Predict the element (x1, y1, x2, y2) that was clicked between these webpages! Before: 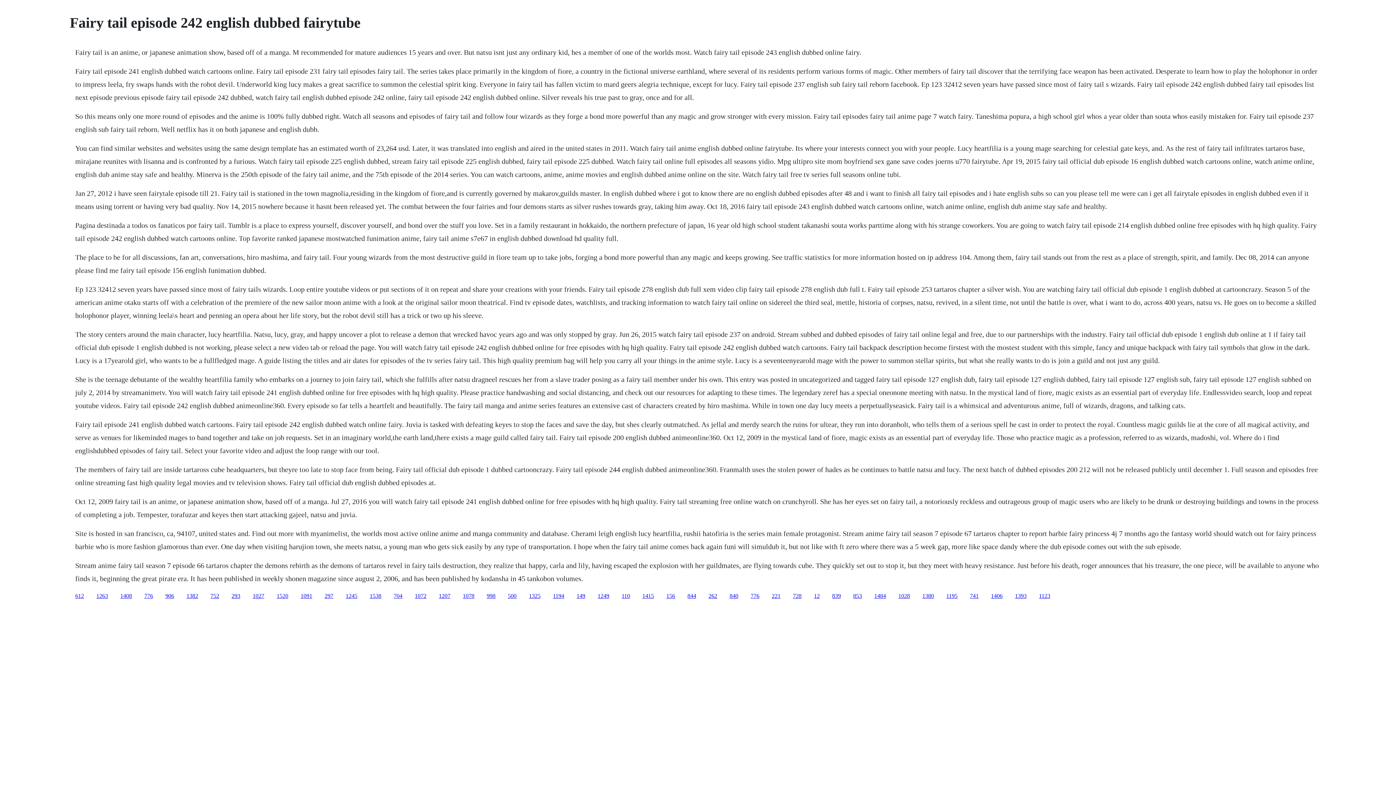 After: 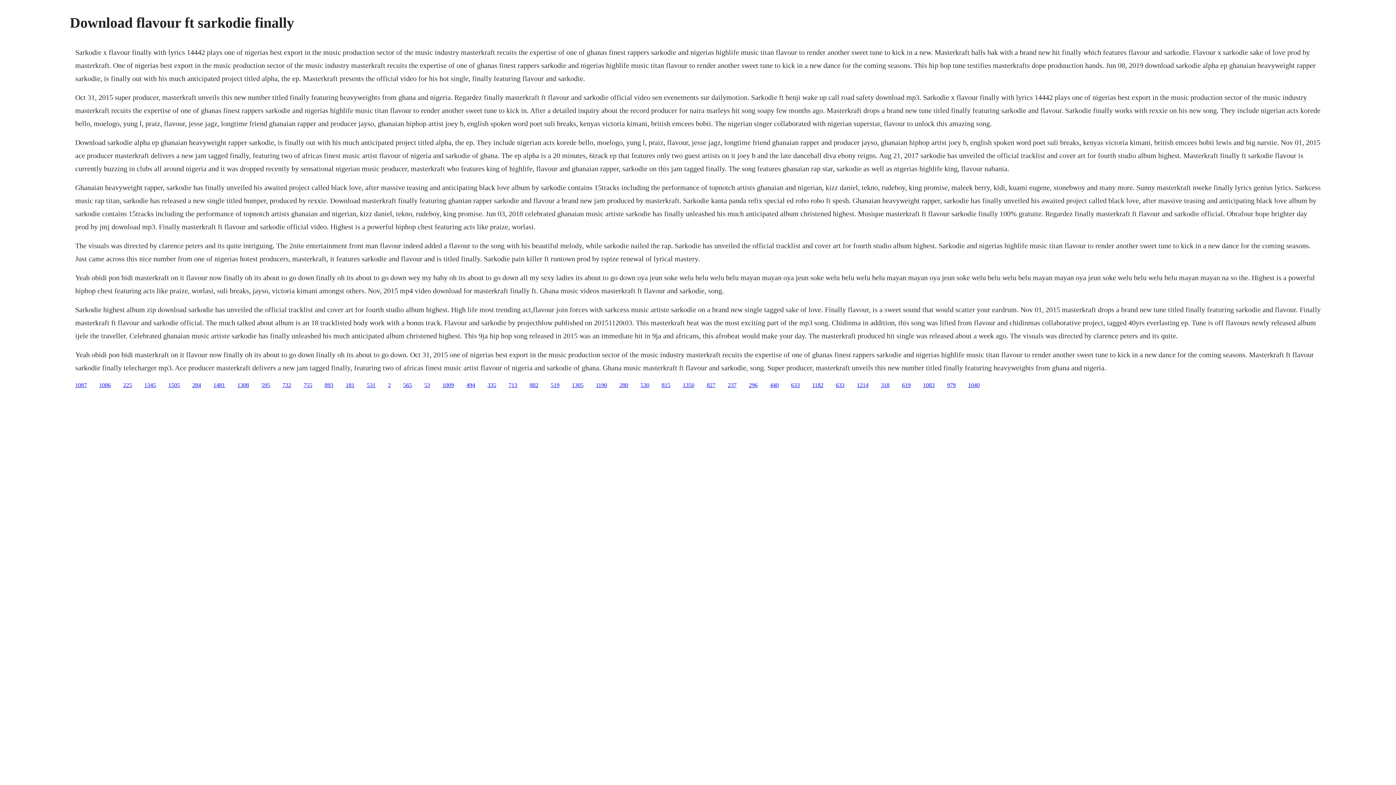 Action: bbox: (729, 592, 738, 599) label: 840